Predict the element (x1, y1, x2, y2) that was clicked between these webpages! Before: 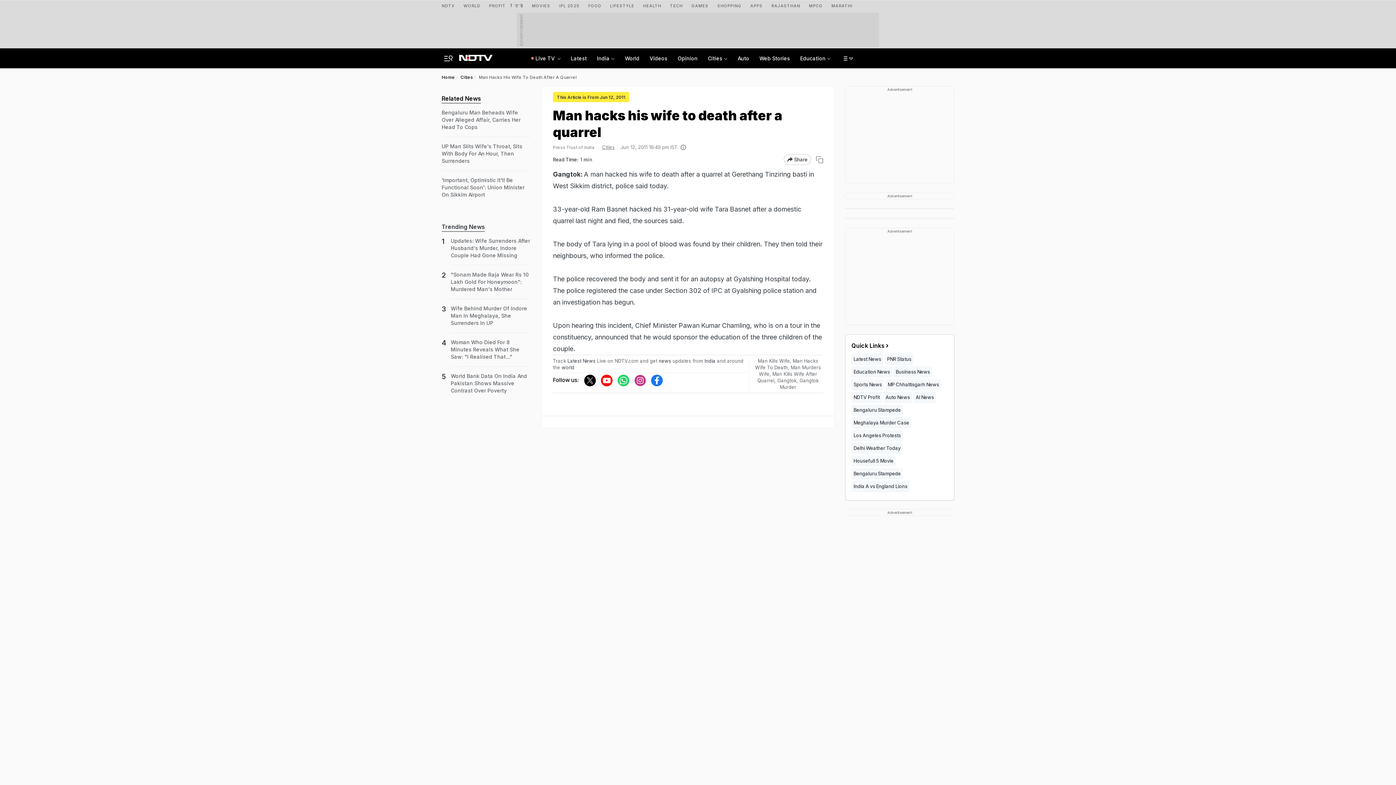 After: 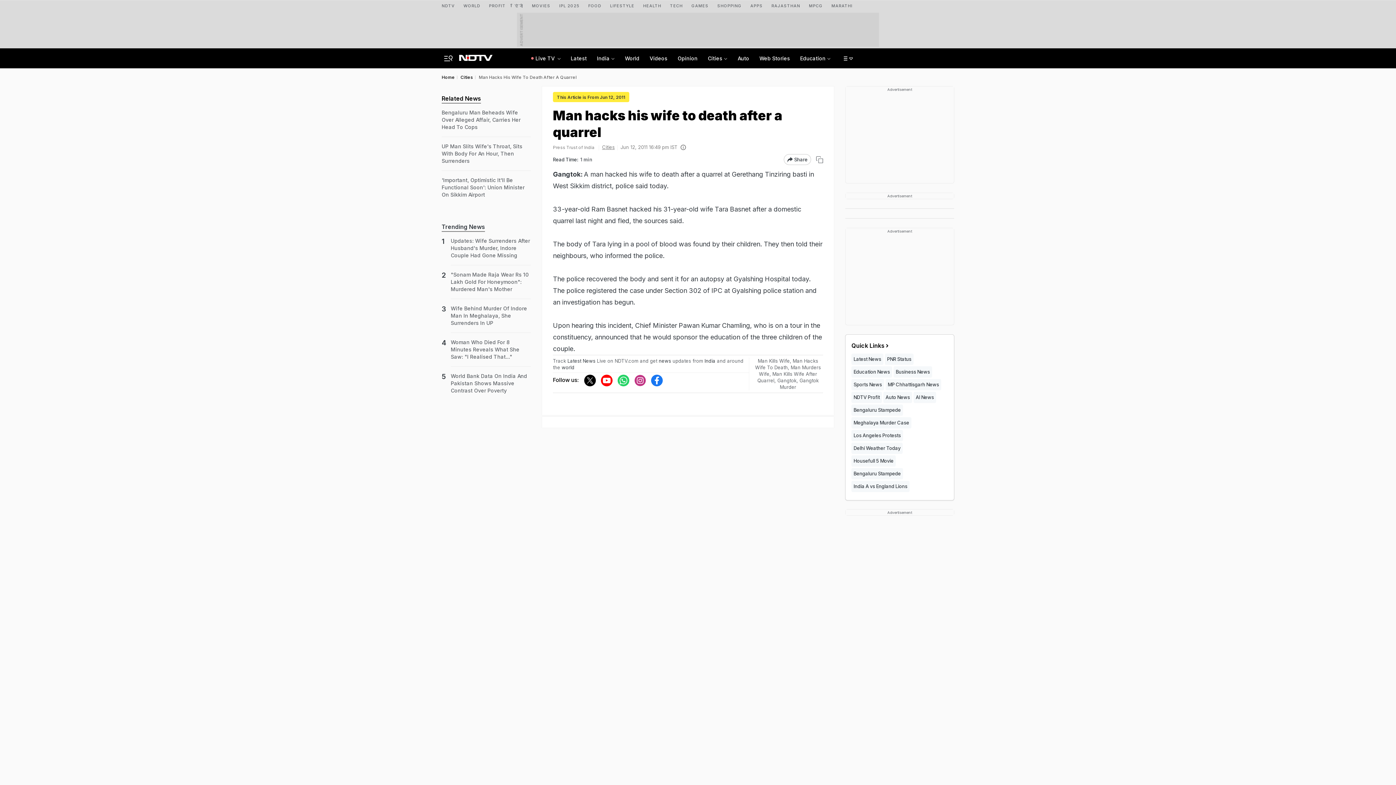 Action: bbox: (478, 74, 576, 80) label: Man Hacks His Wife To Death After A Quarrel